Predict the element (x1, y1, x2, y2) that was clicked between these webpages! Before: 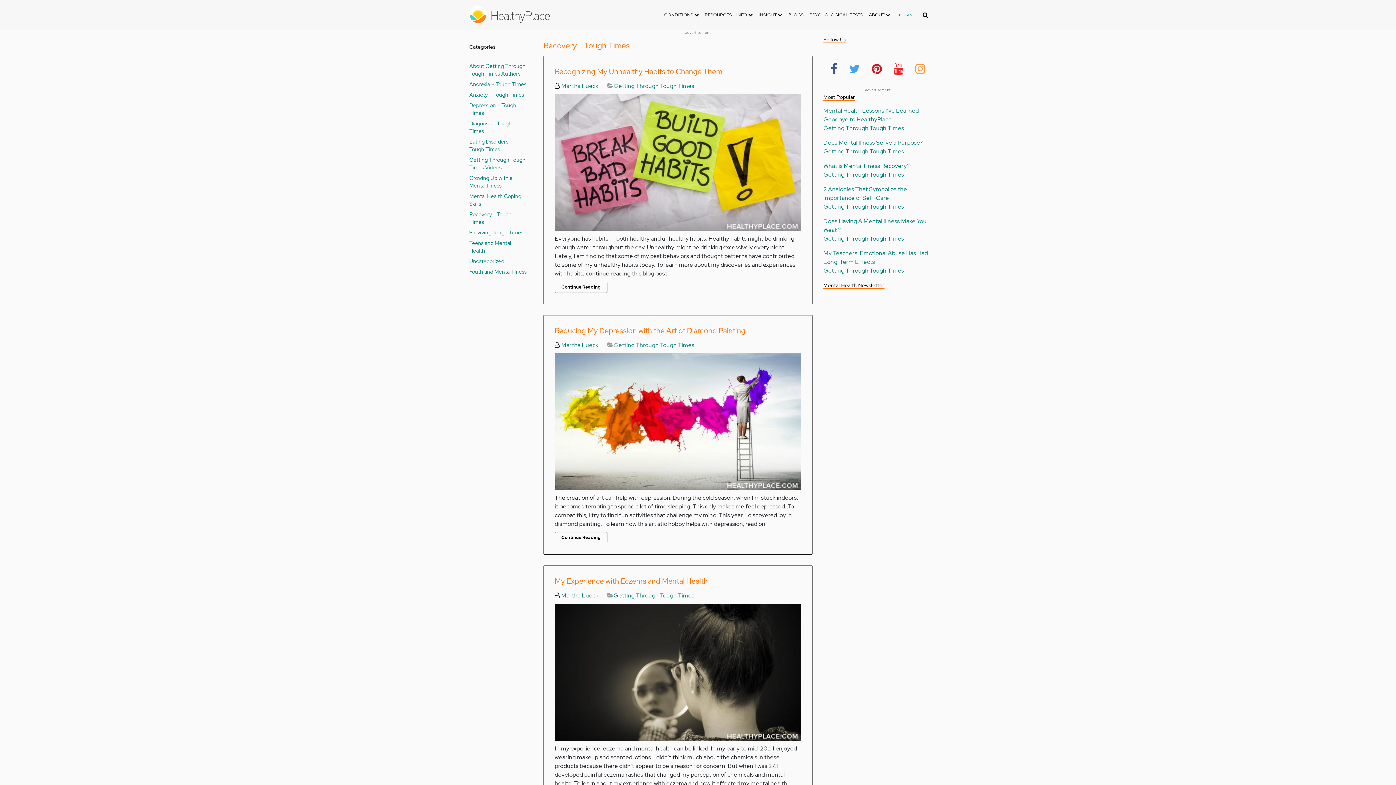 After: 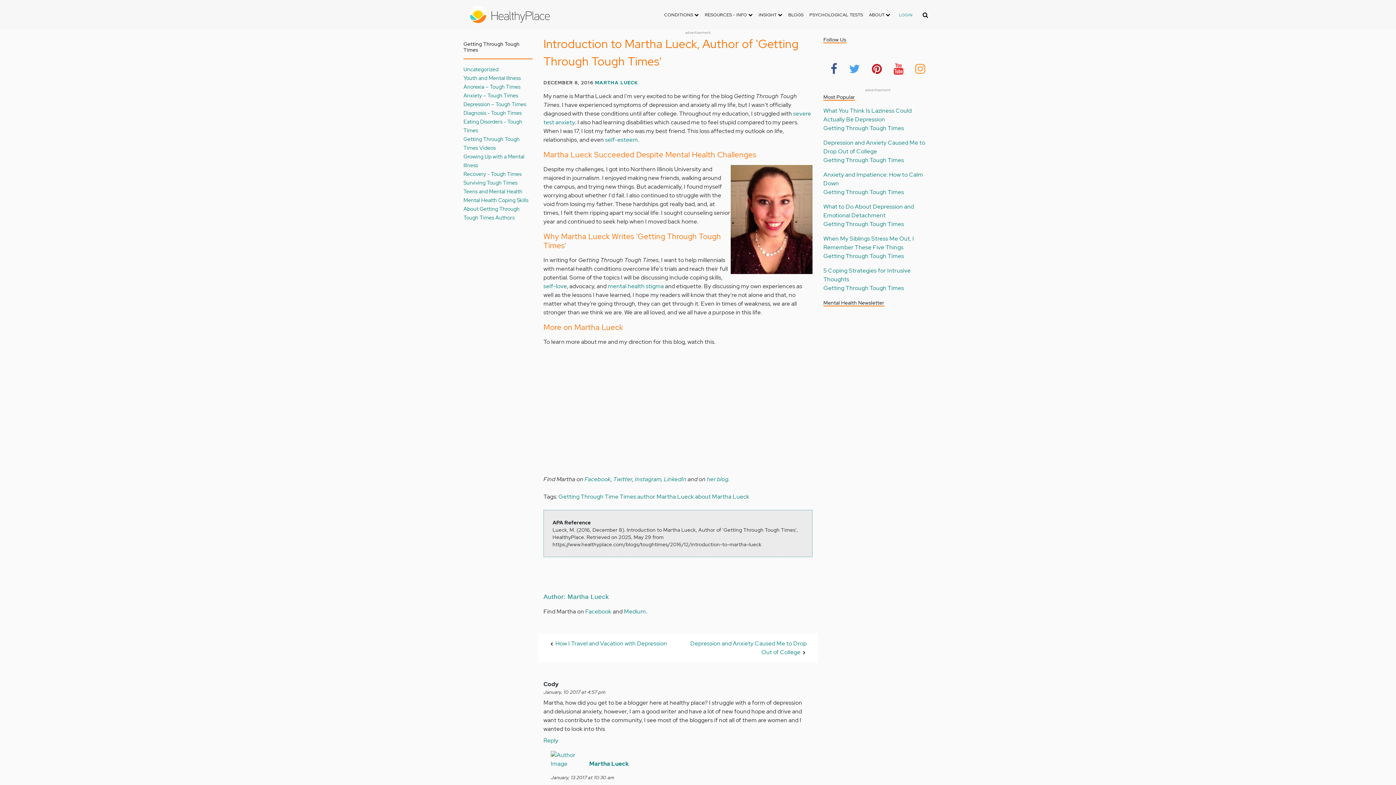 Action: label:  Martha Lueck bbox: (554, 341, 598, 349)